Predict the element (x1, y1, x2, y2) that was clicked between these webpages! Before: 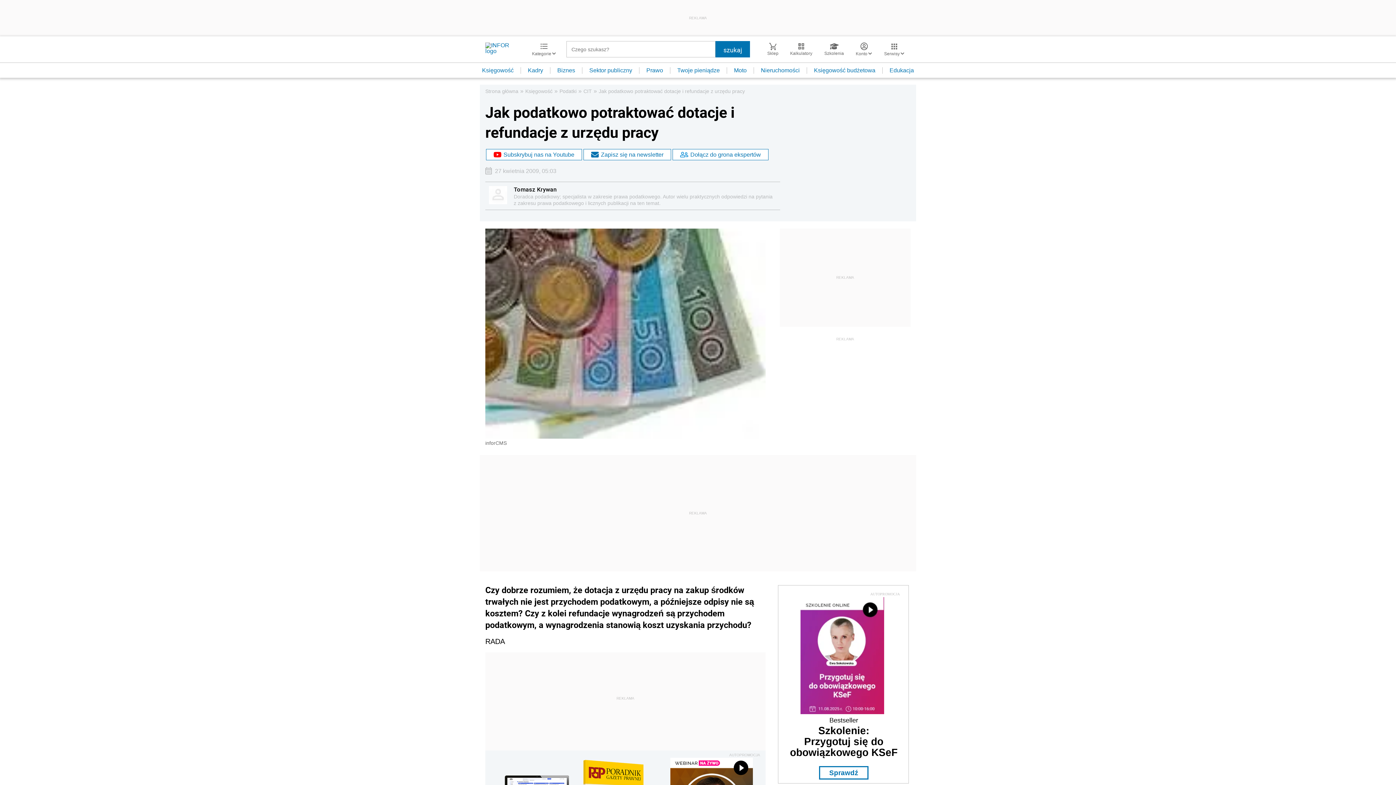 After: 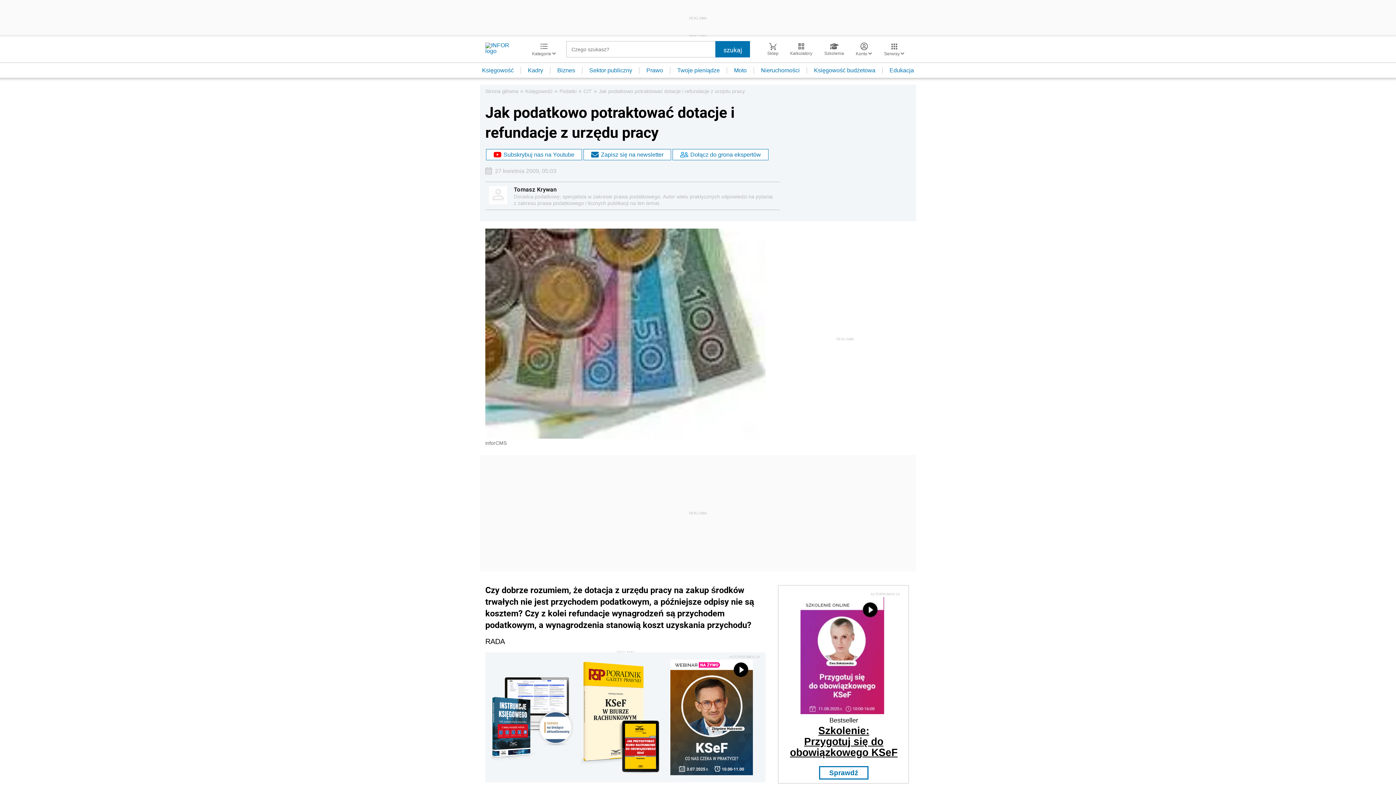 Action: label: Szkolenie:
Przygotuj się do obowiązkowego KSeF bbox: (790, 725, 897, 758)